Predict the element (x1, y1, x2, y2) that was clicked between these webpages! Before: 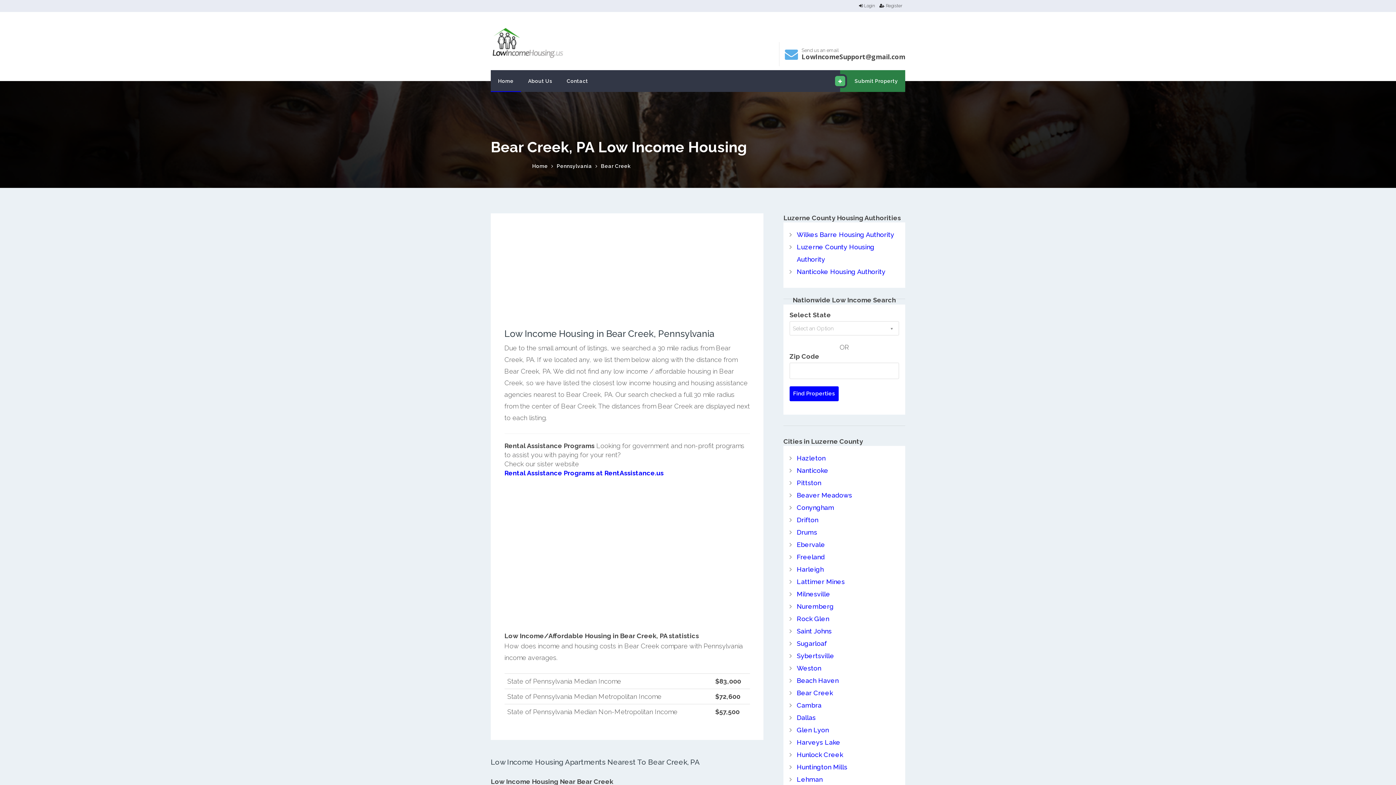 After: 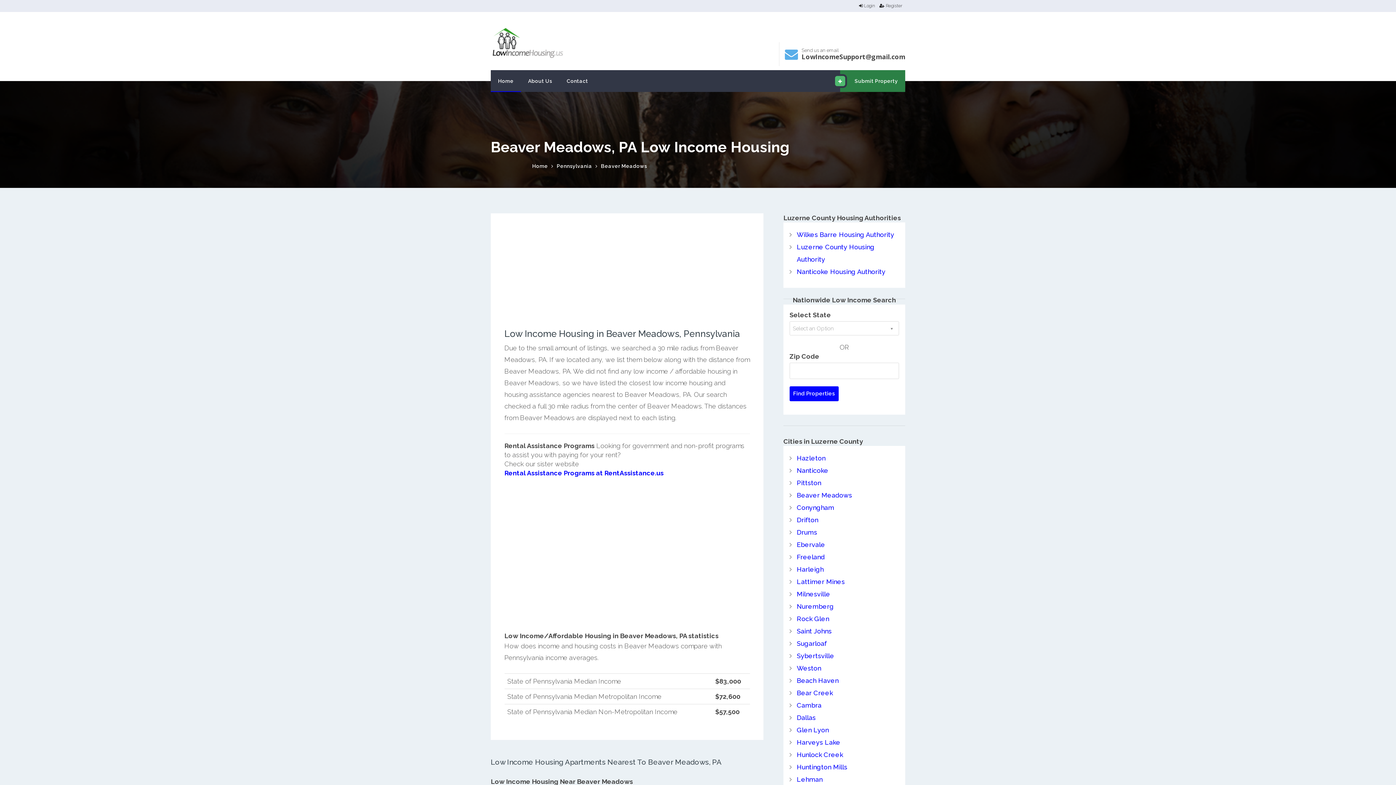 Action: label: Beaver Meadows bbox: (797, 491, 852, 499)